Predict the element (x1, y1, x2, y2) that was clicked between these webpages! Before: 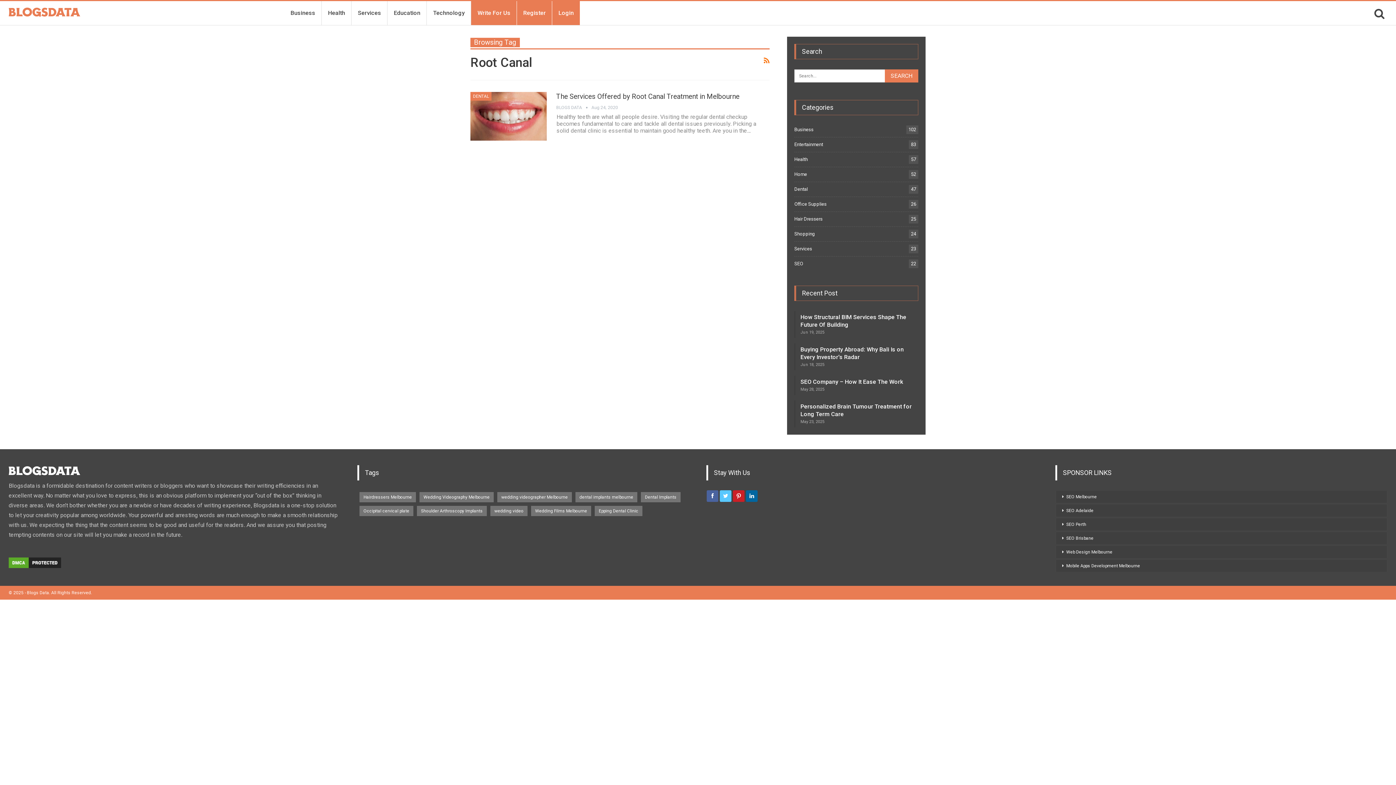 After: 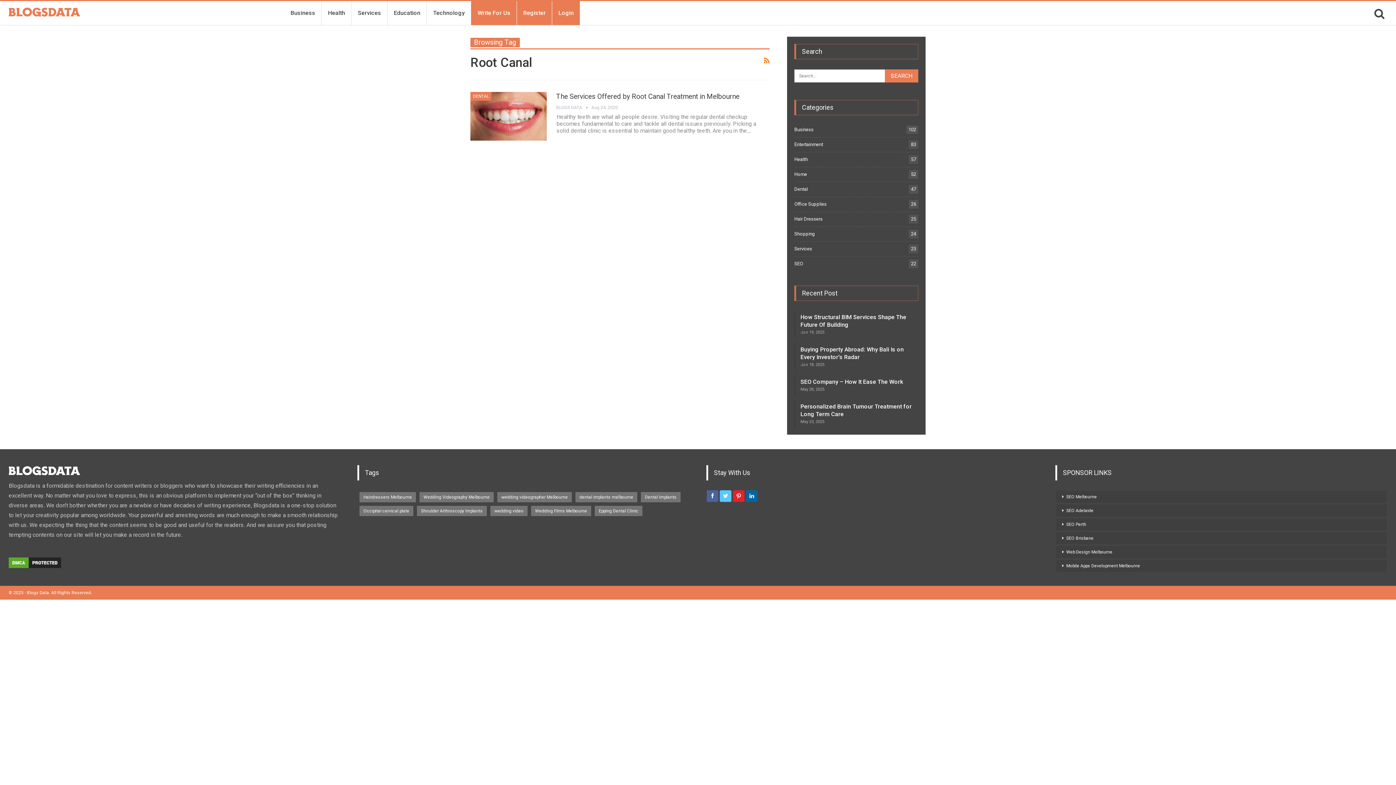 Action: bbox: (733, 492, 744, 498)